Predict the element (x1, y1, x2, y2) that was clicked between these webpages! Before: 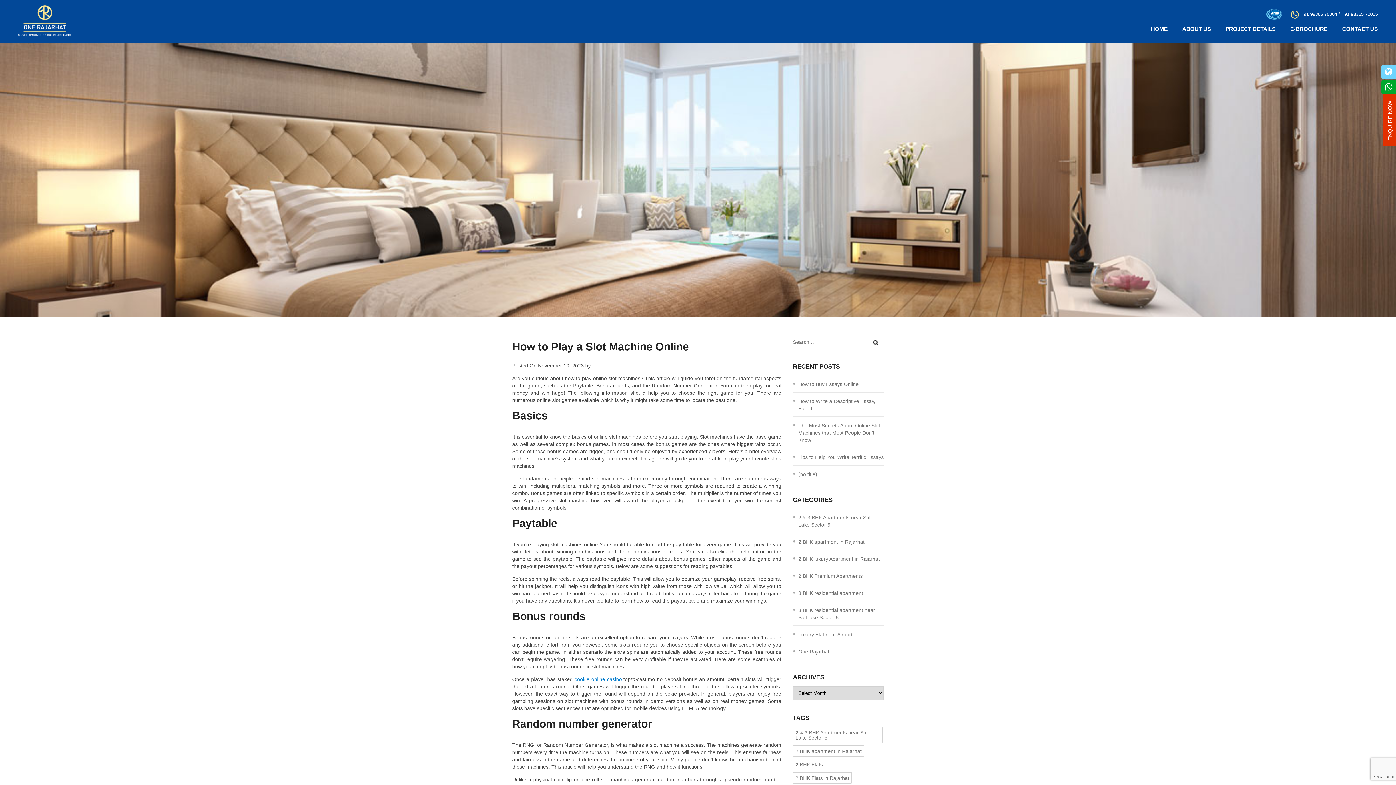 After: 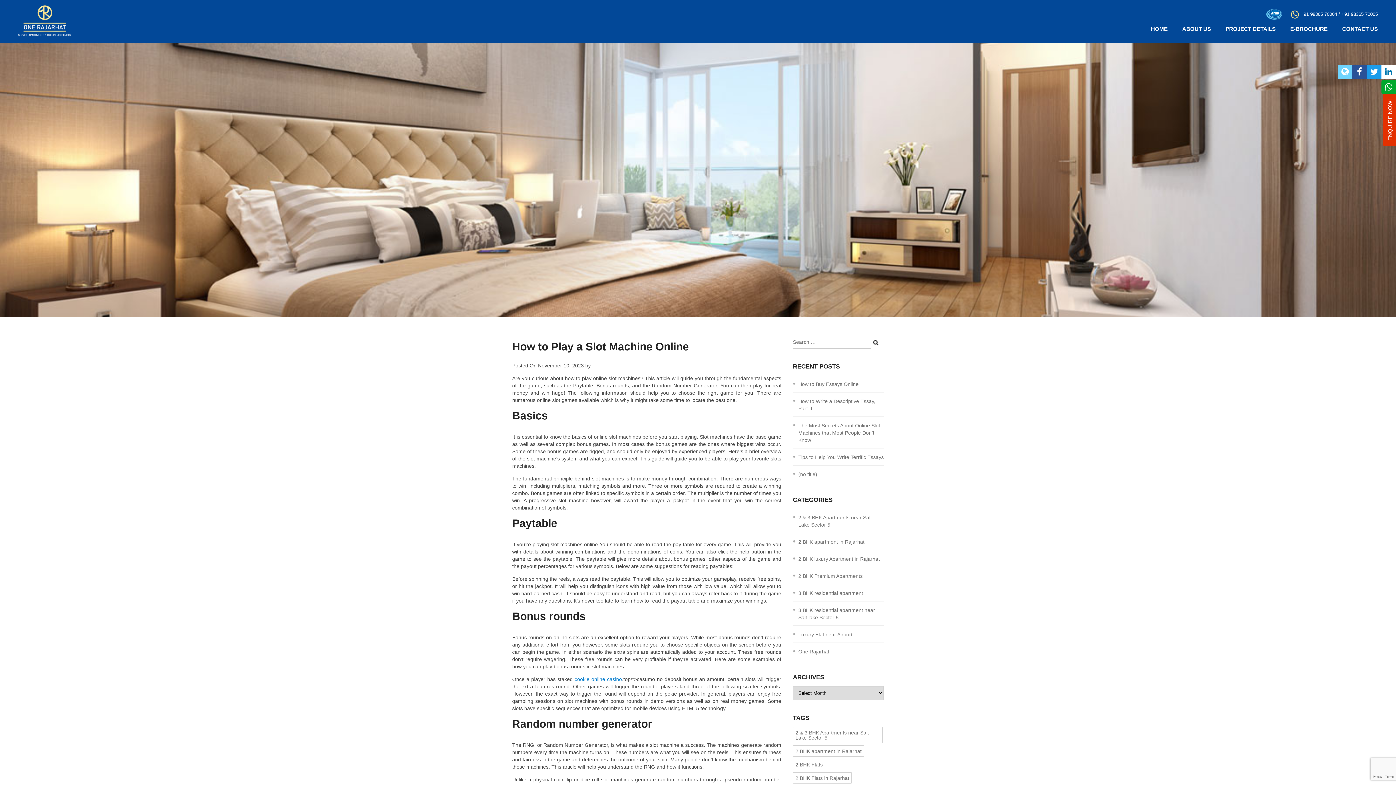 Action: bbox: (1381, 64, 1396, 79)